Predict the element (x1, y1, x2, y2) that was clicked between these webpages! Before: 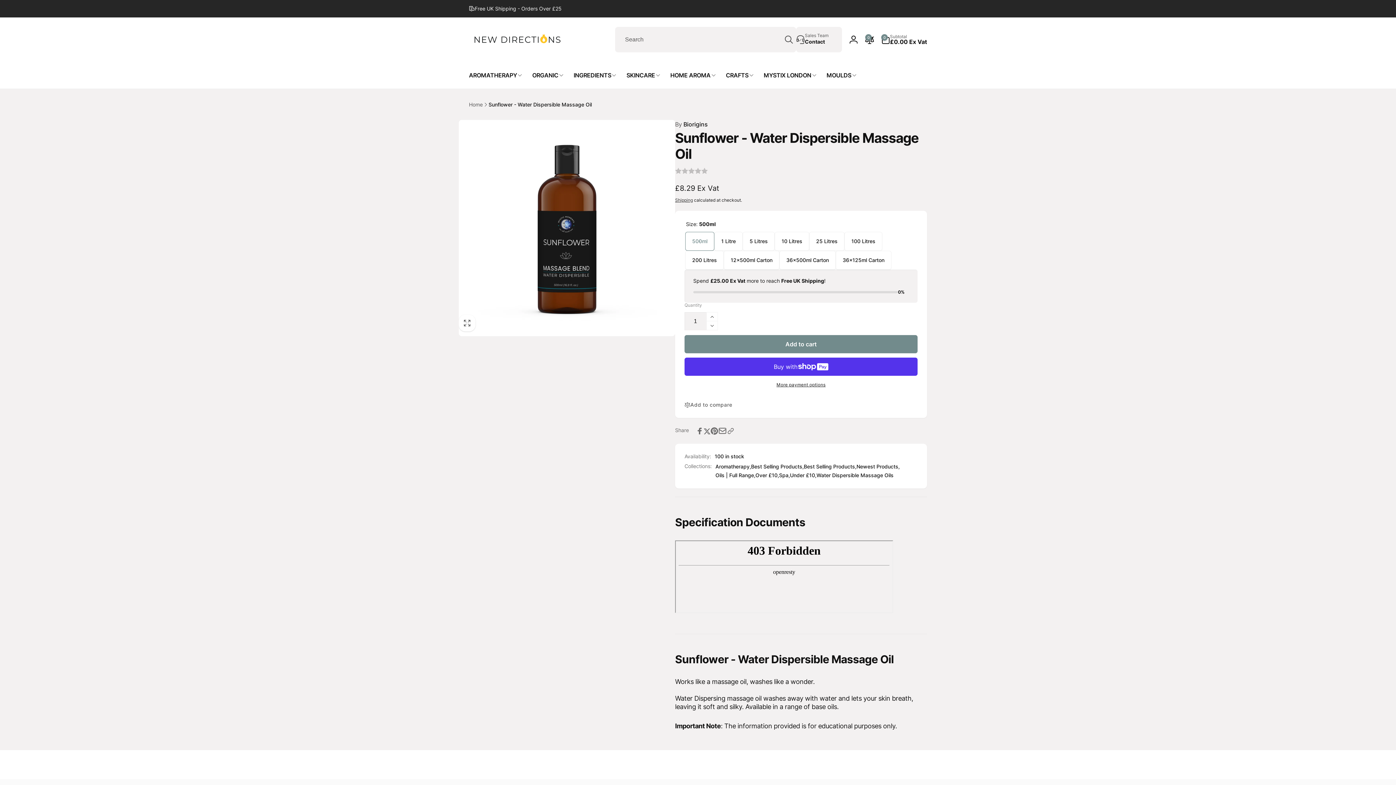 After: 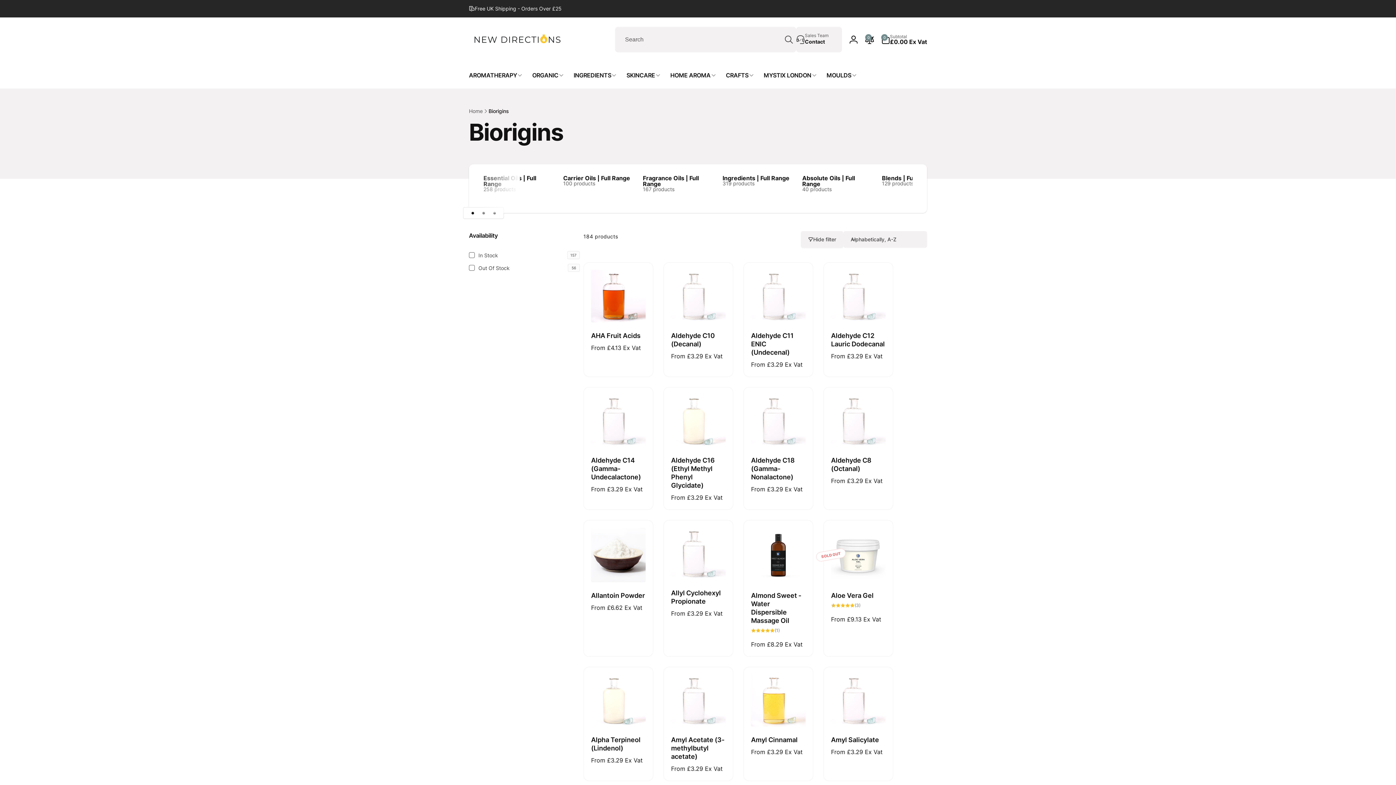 Action: bbox: (675, 120, 708, 129) label: By Biorigins